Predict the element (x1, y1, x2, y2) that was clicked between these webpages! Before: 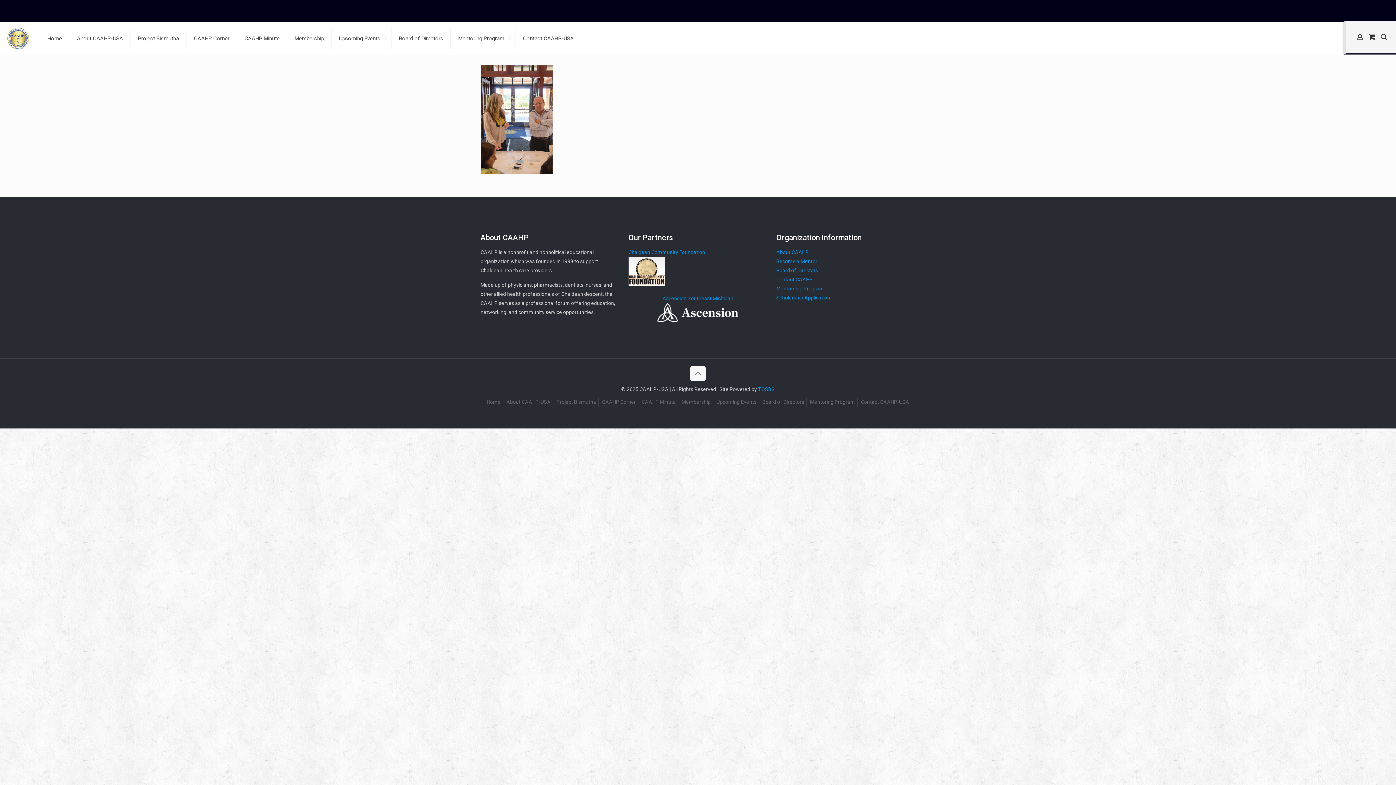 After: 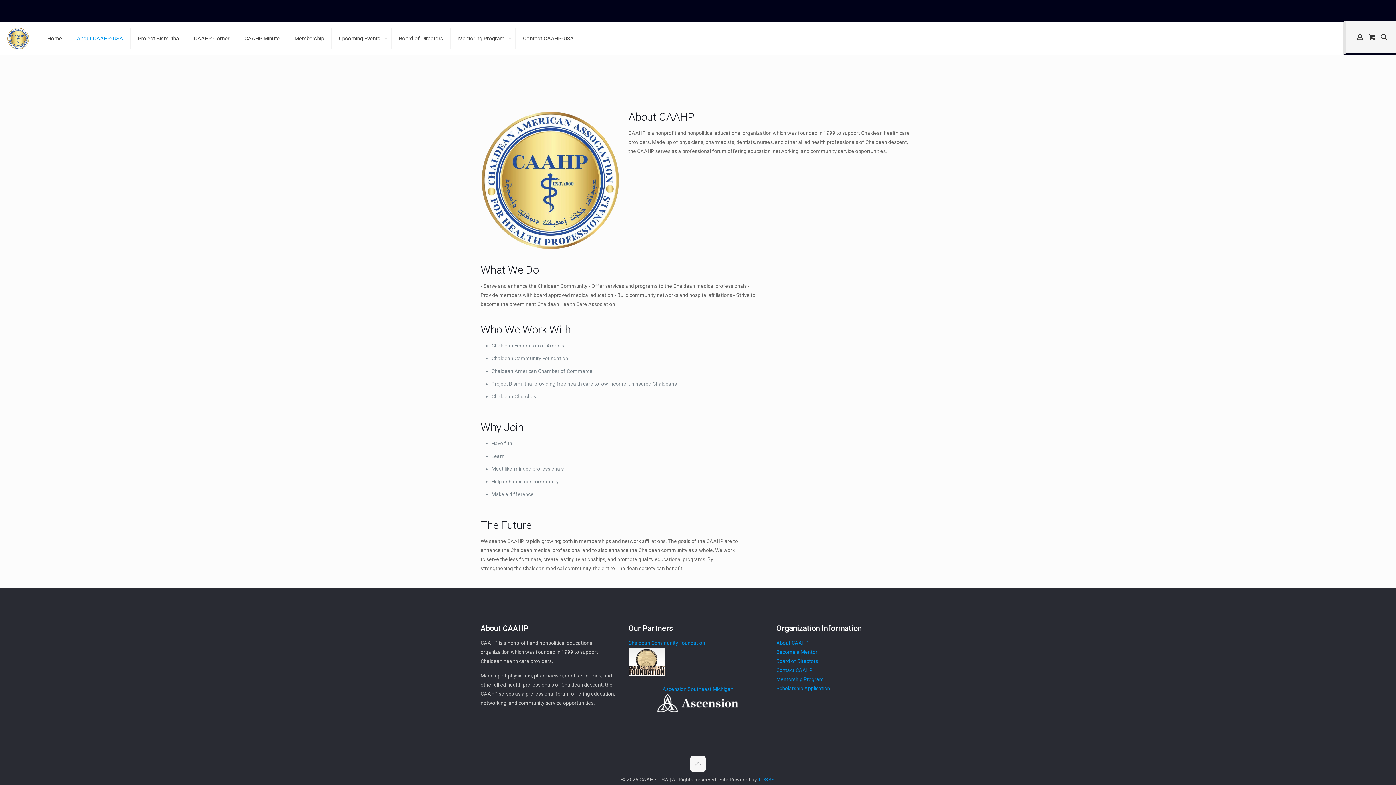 Action: label: About CAAHP-USA bbox: (69, 22, 130, 54)